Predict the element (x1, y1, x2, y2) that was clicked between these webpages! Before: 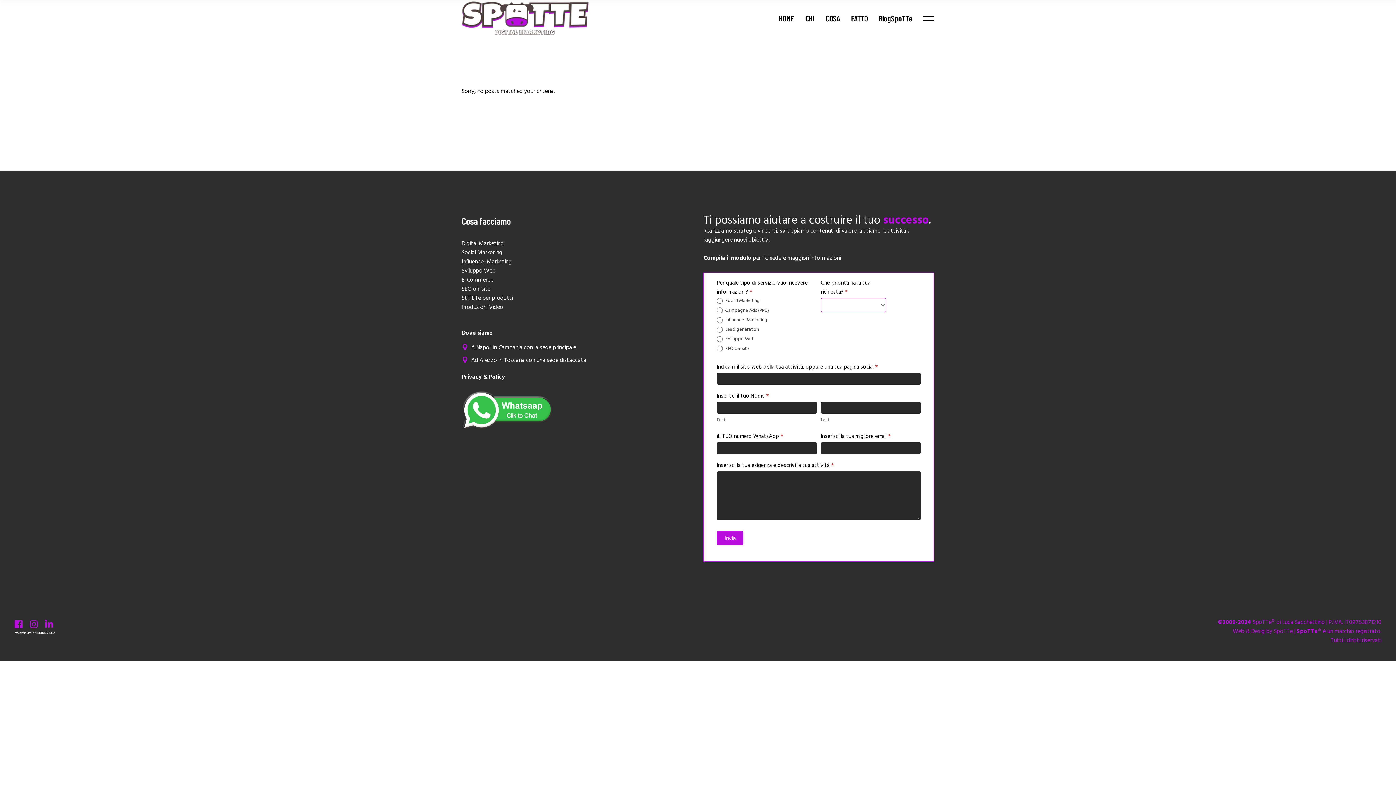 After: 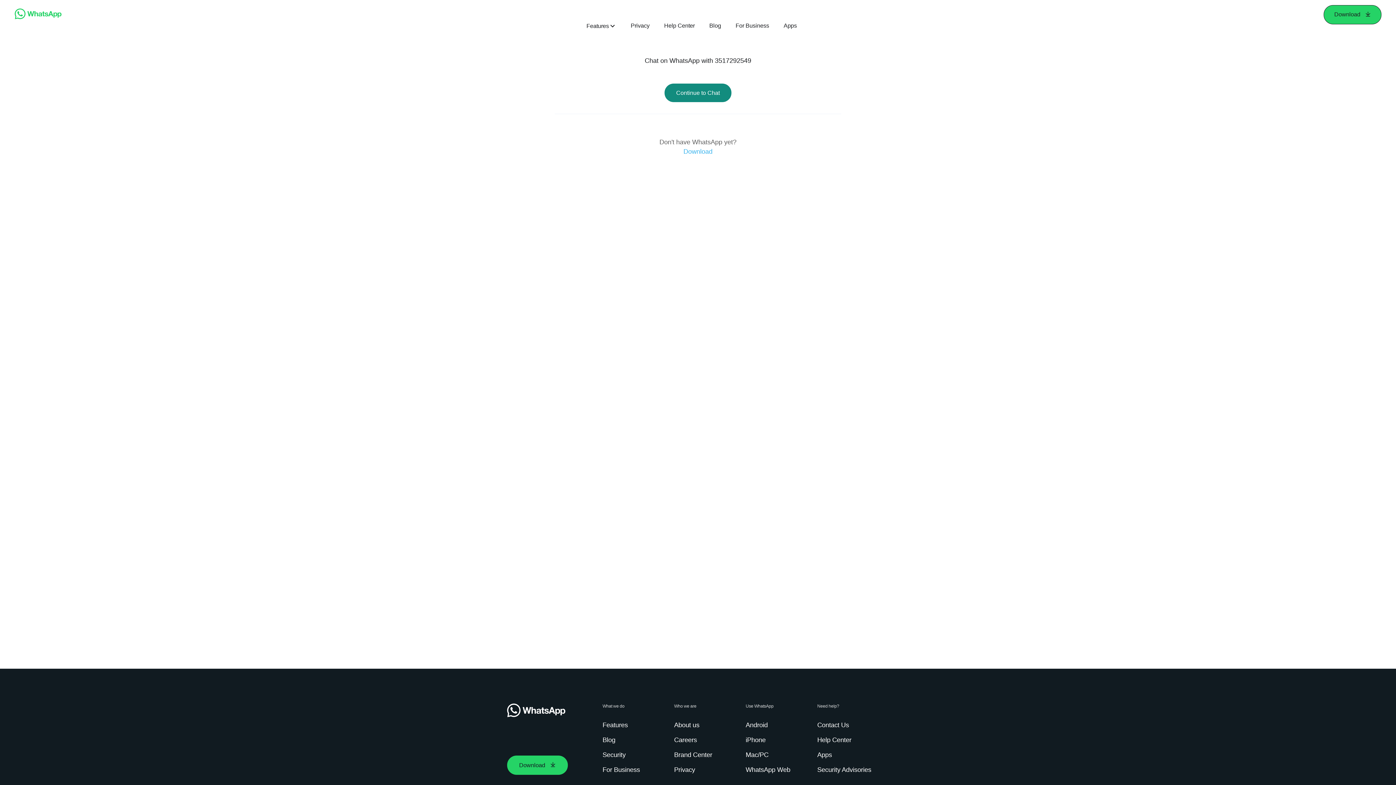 Action: bbox: (461, 391, 692, 429)